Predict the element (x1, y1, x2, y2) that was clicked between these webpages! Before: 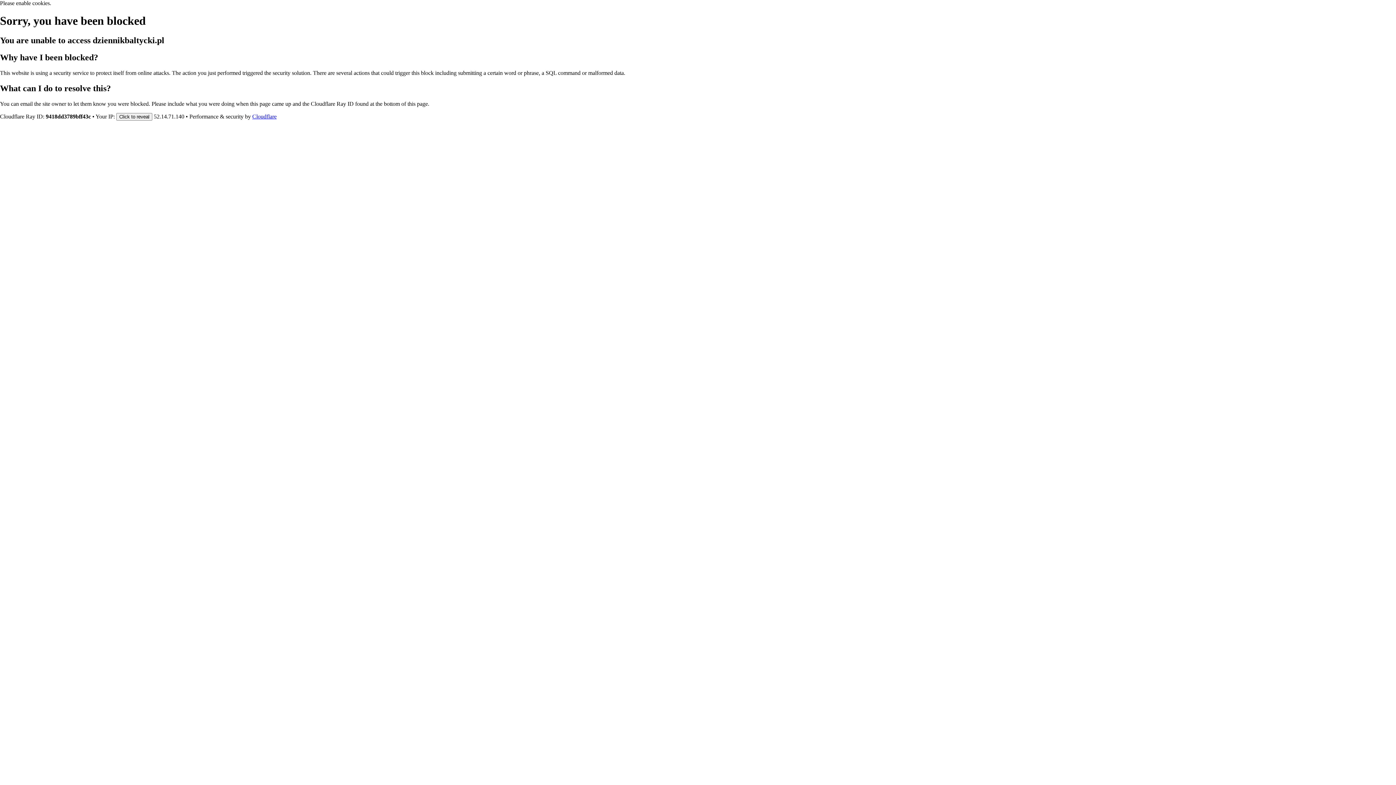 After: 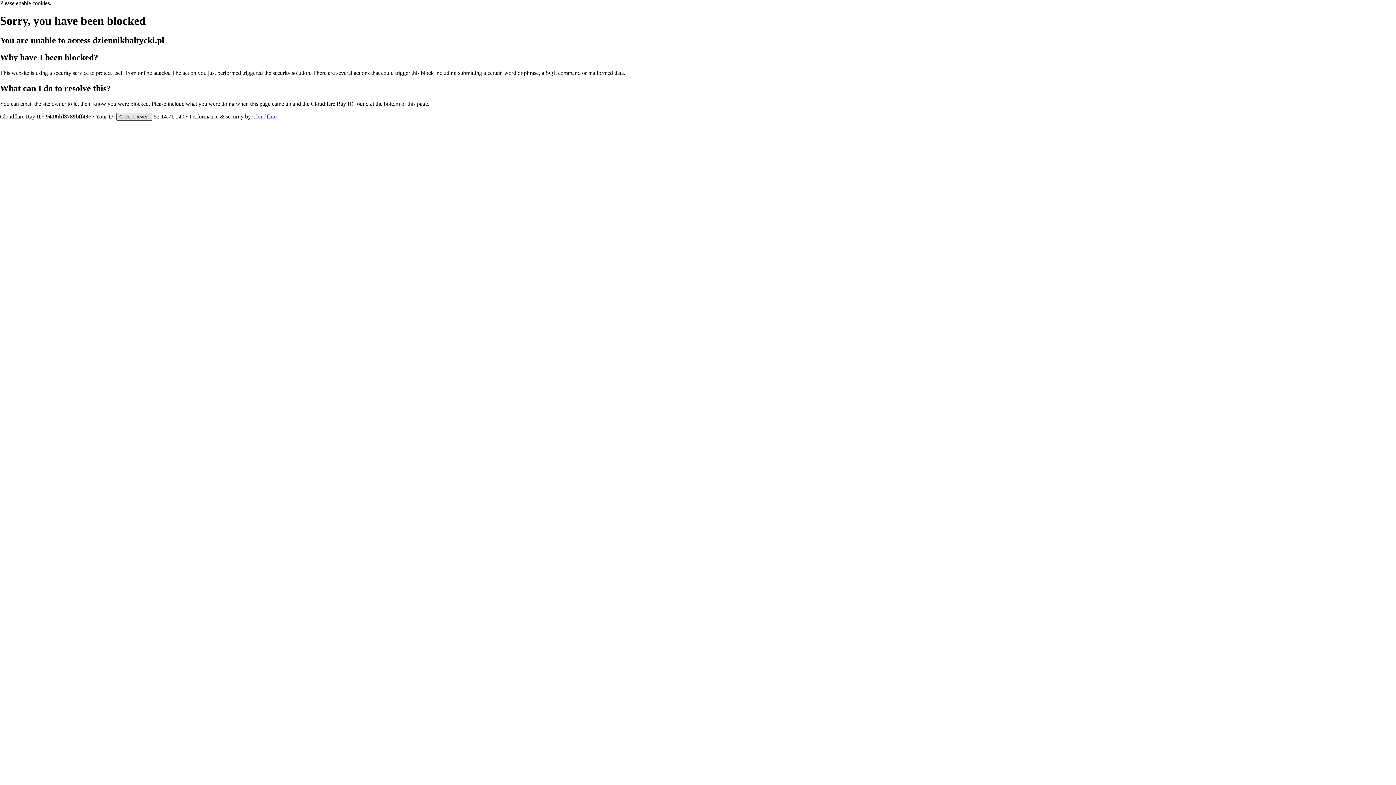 Action: bbox: (116, 112, 152, 120) label: Click to reveal